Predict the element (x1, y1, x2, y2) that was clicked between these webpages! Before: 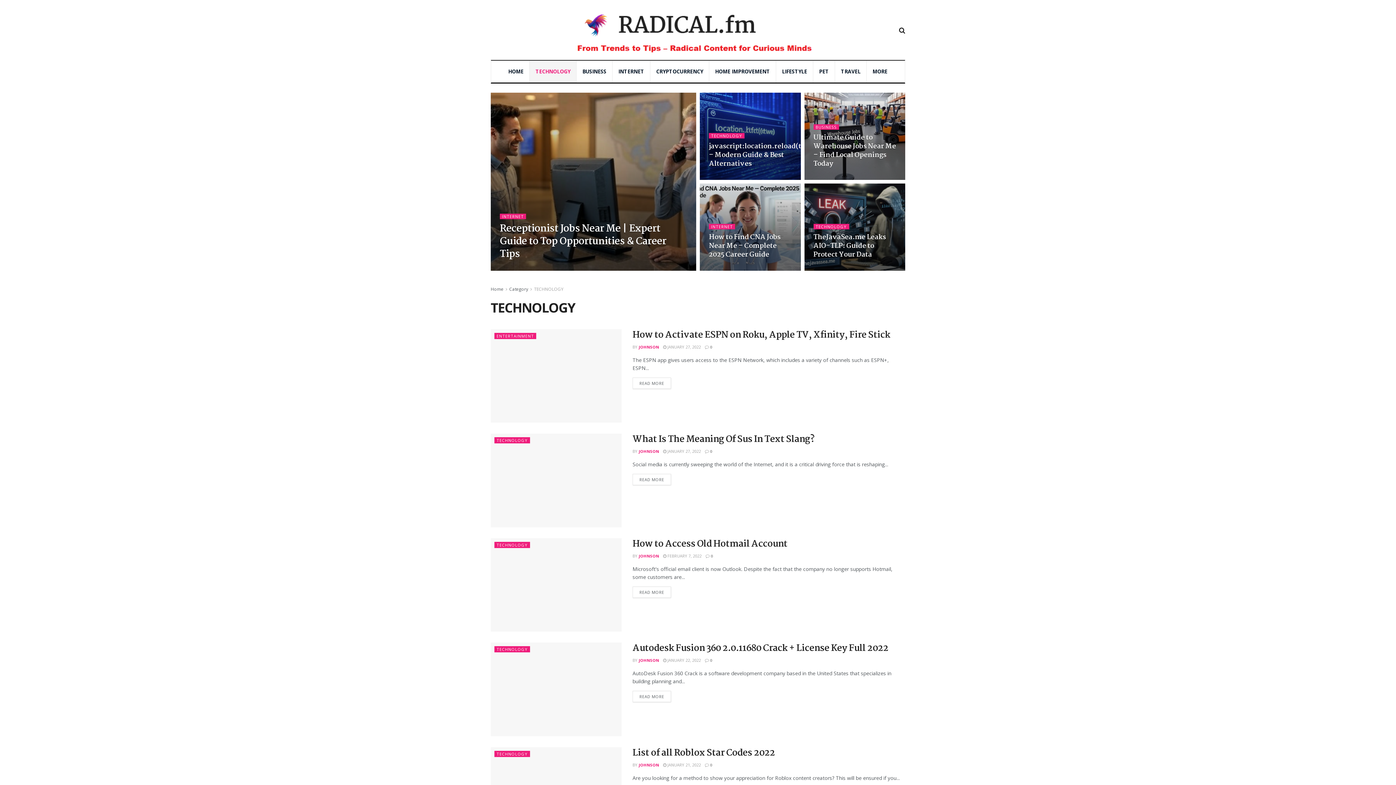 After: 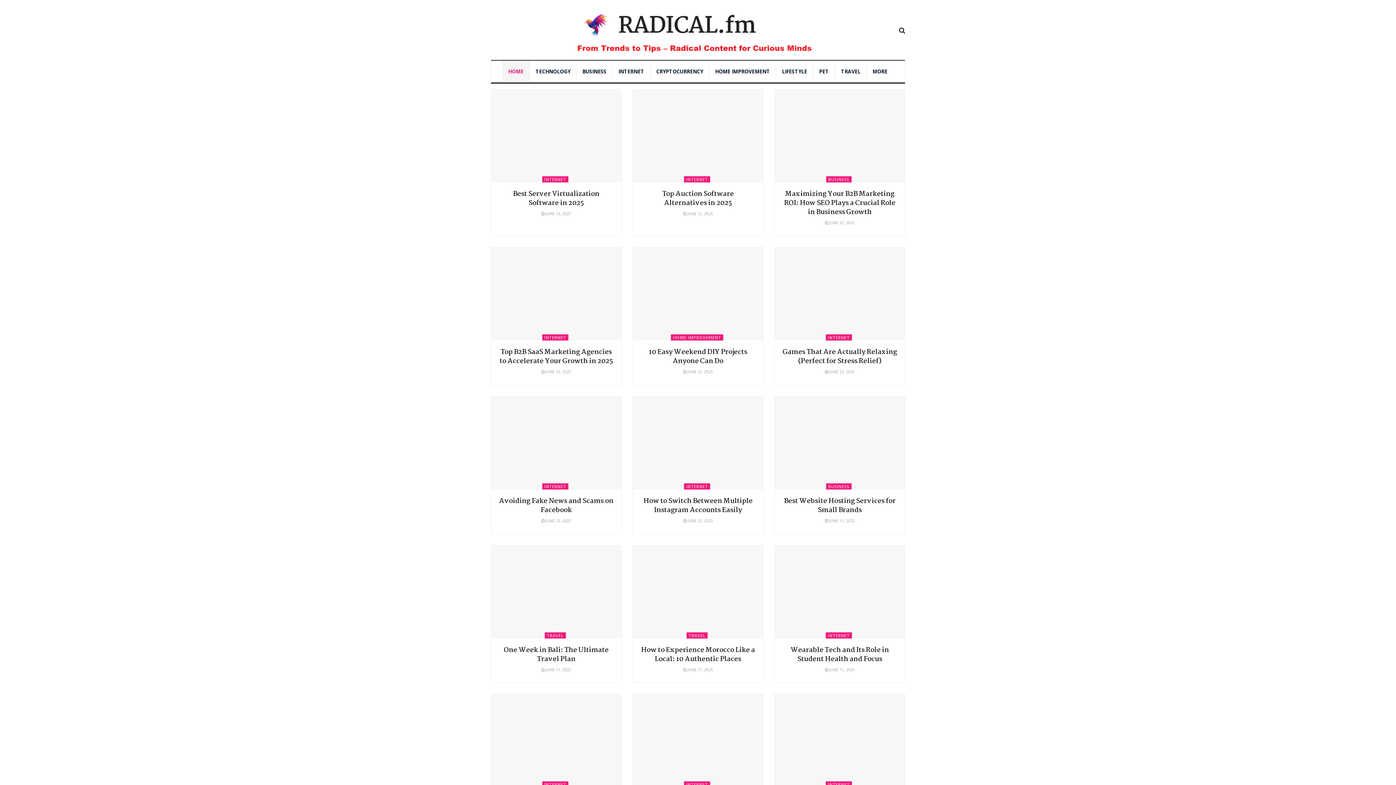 Action: label: Home bbox: (490, 286, 503, 292)